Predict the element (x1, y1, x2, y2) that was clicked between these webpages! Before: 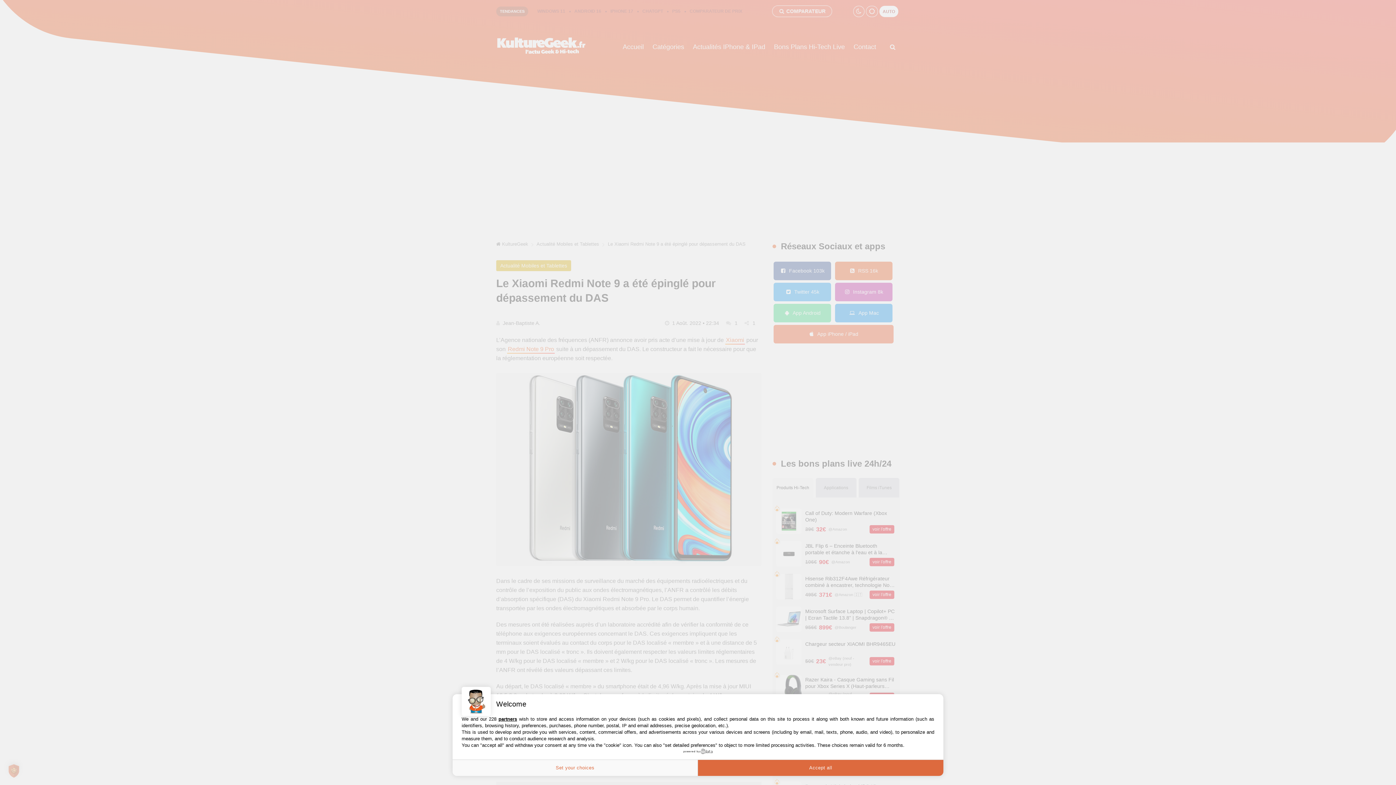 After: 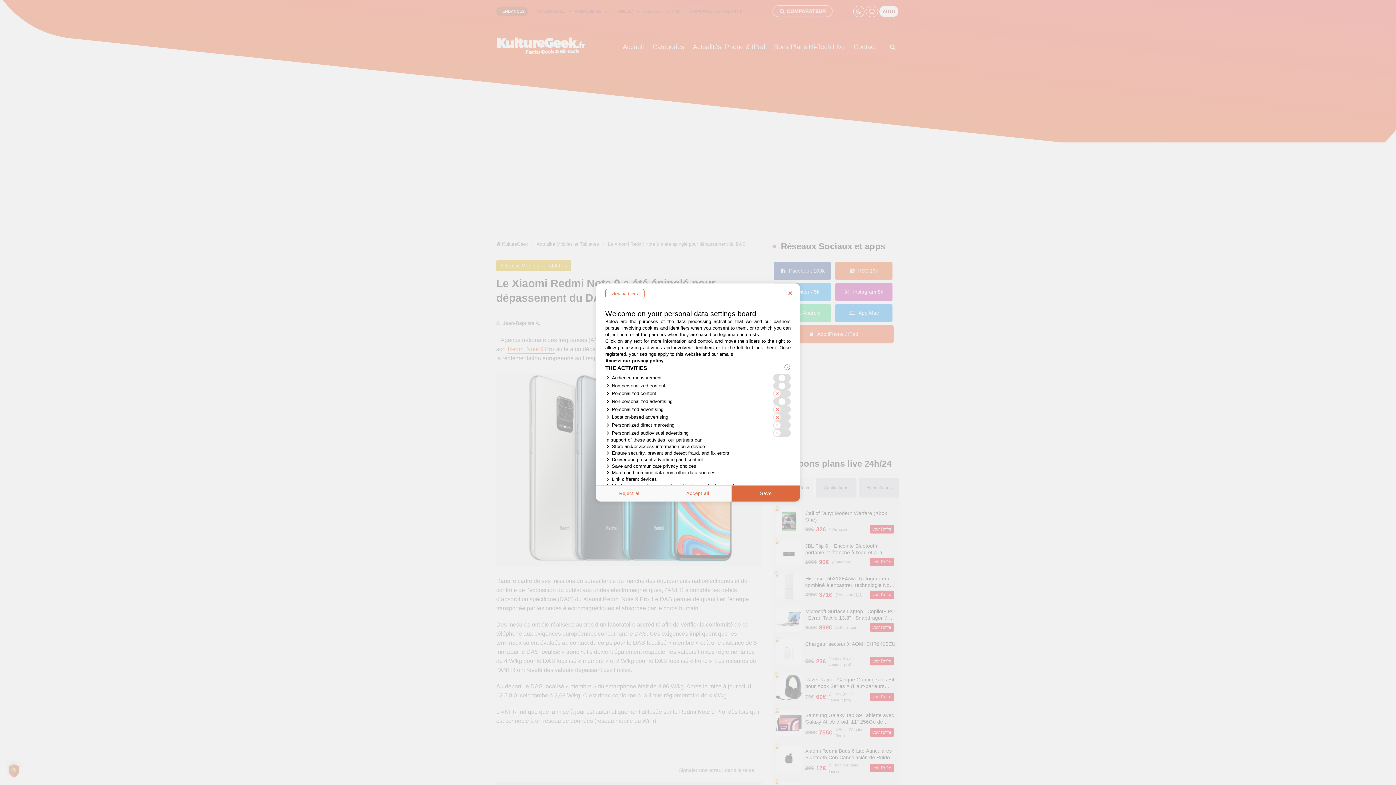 Action: bbox: (452, 760, 698, 776) label: Set your choices